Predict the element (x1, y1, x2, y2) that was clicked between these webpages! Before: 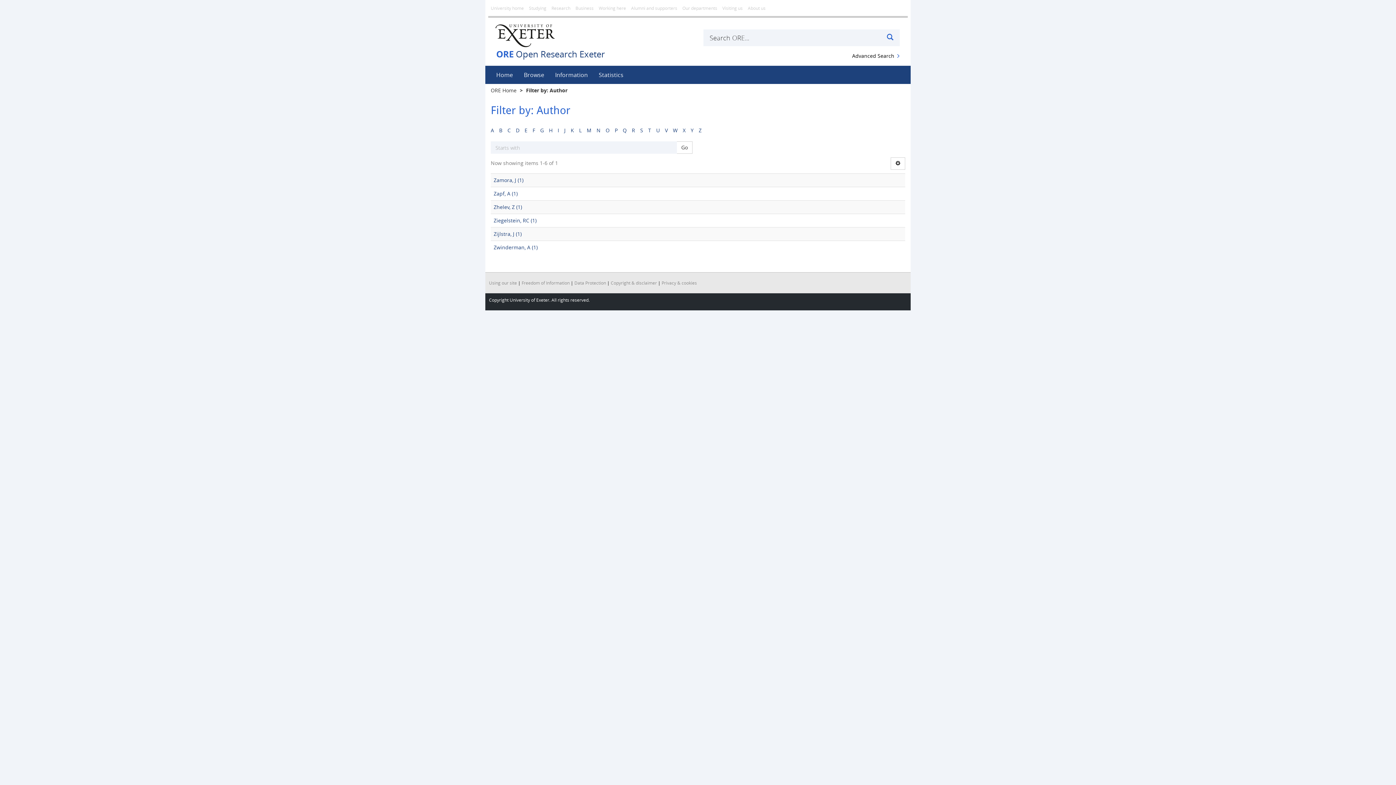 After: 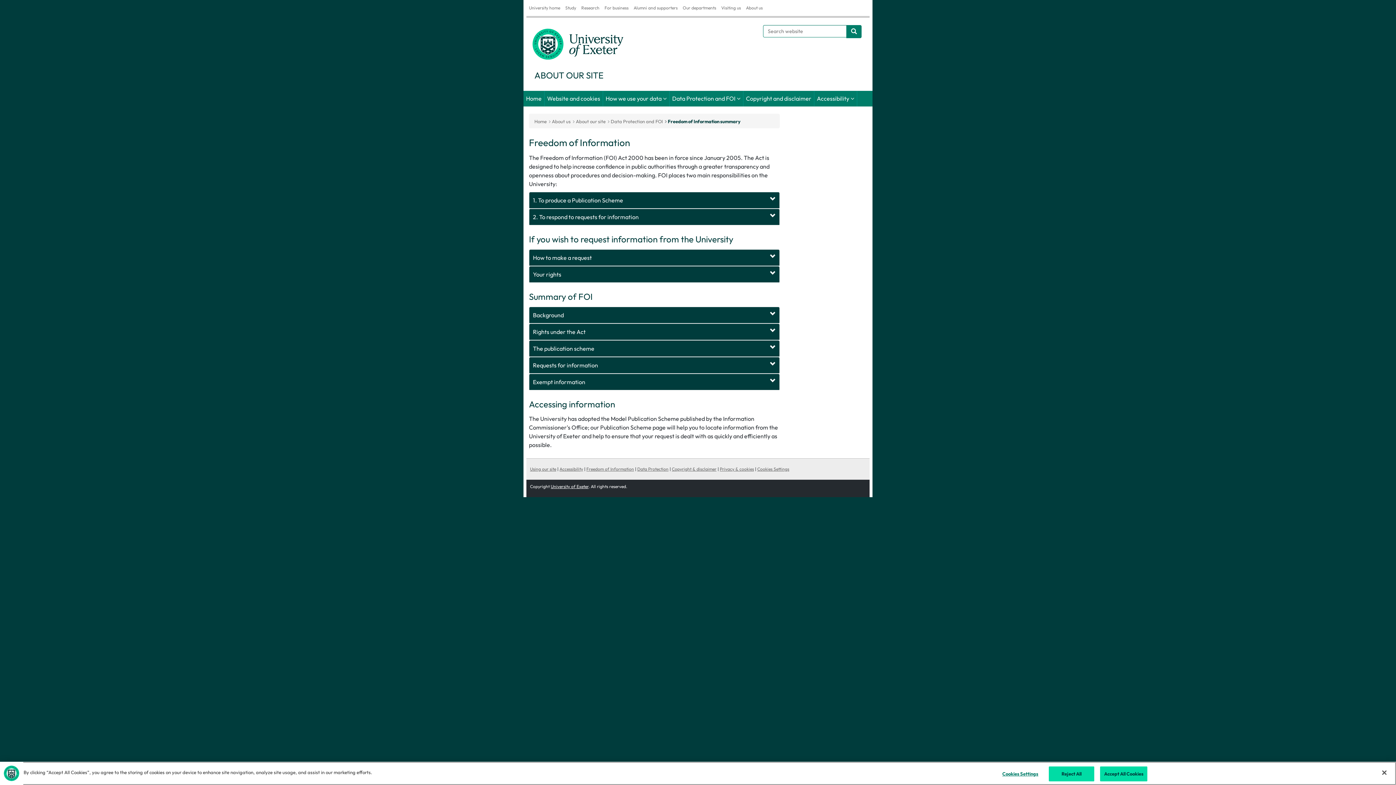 Action: label: Freedom of Information bbox: (521, 280, 569, 285)